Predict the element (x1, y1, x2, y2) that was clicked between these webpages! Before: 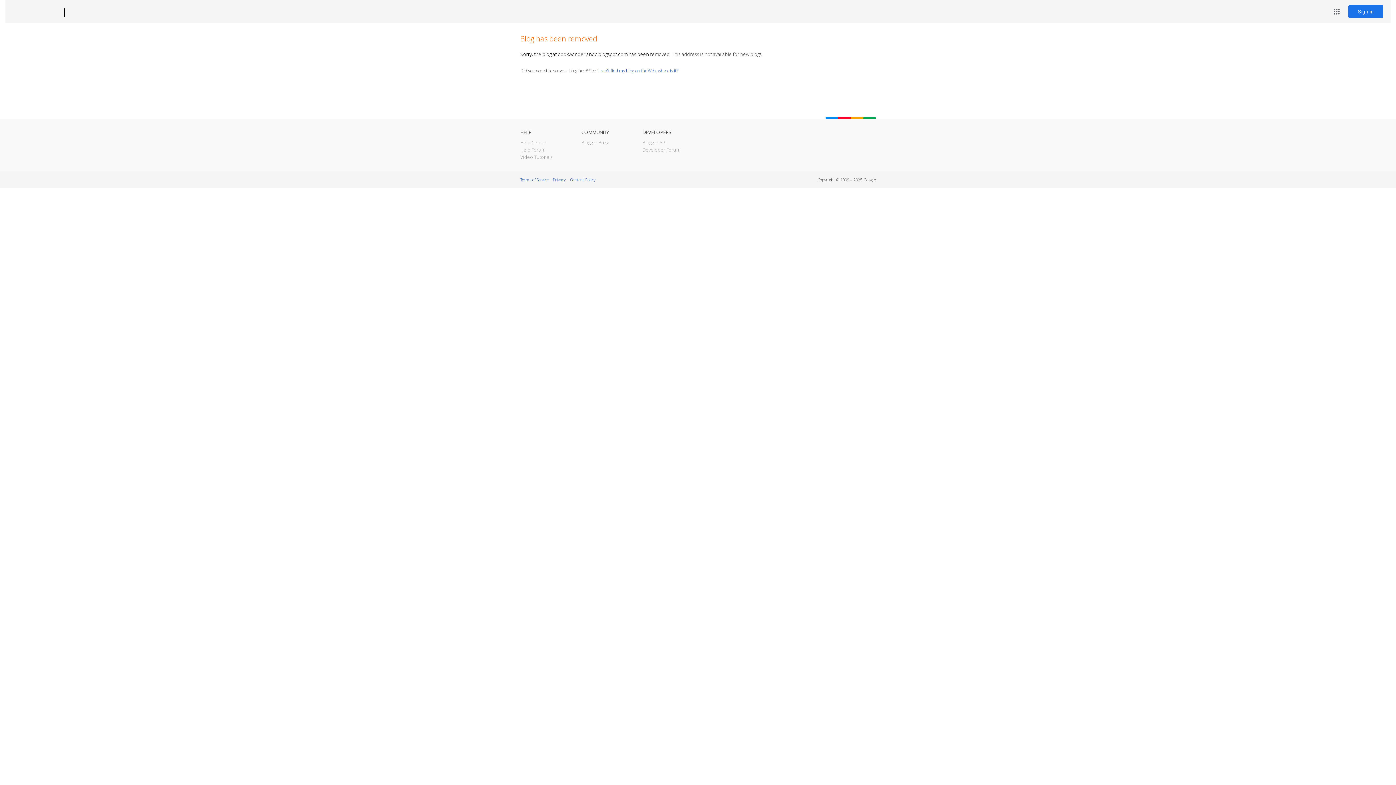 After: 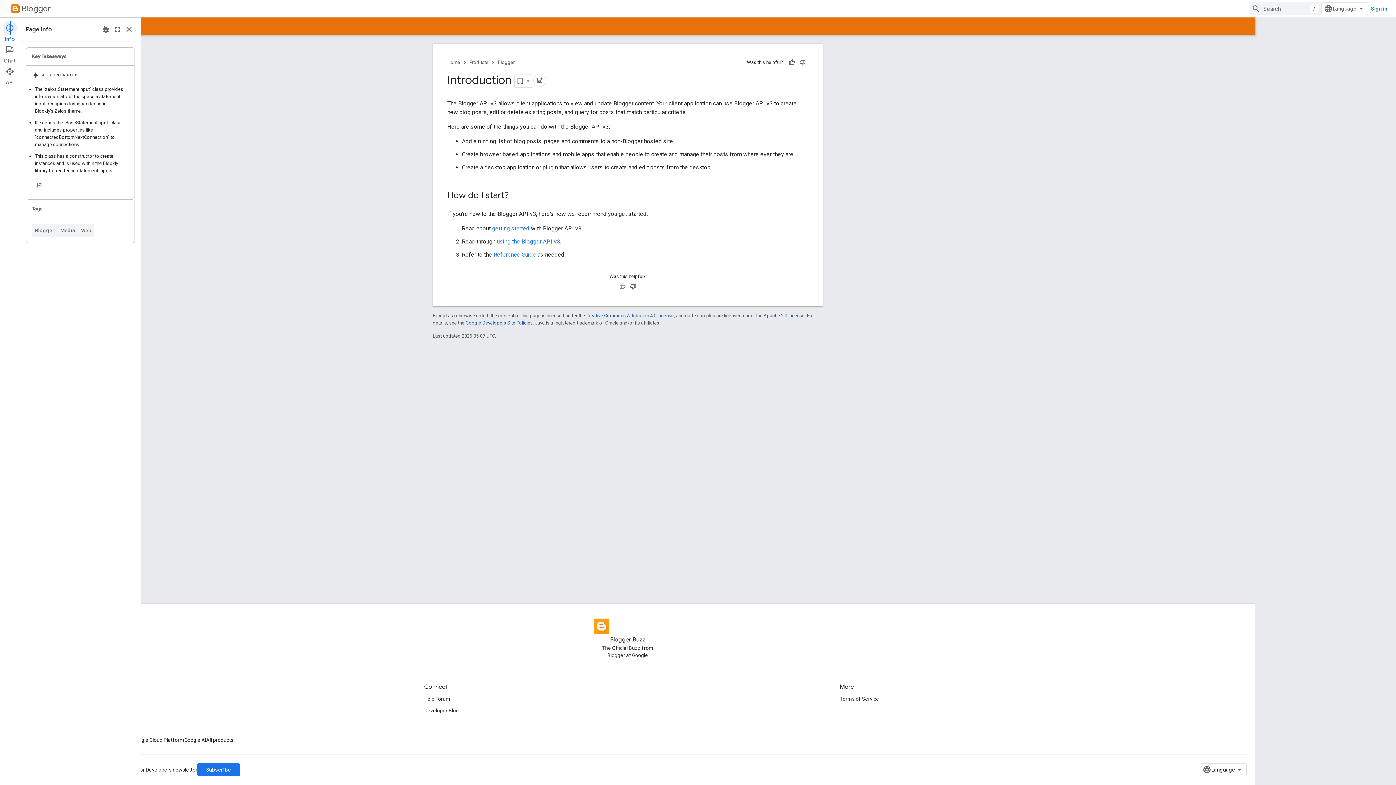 Action: label: Blogger API bbox: (642, 139, 666, 145)